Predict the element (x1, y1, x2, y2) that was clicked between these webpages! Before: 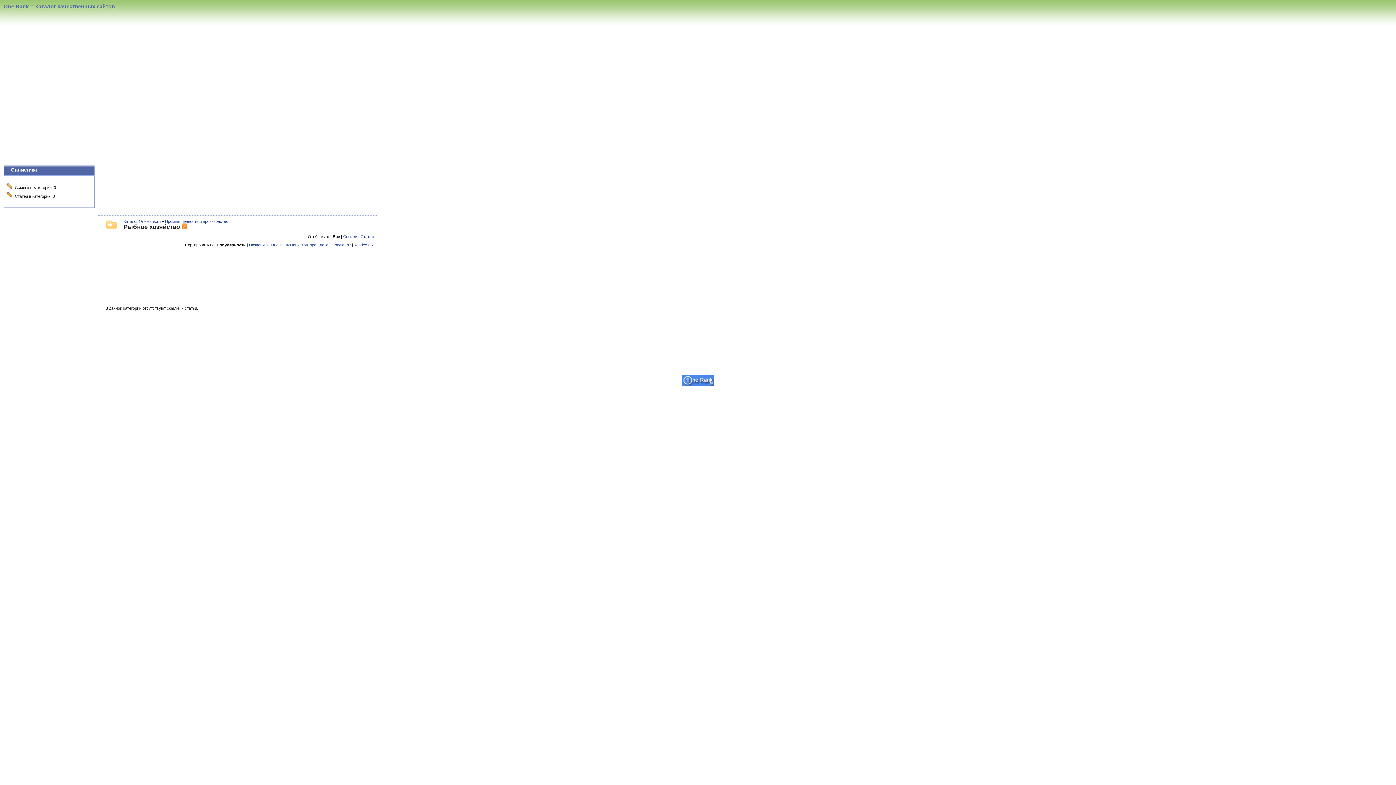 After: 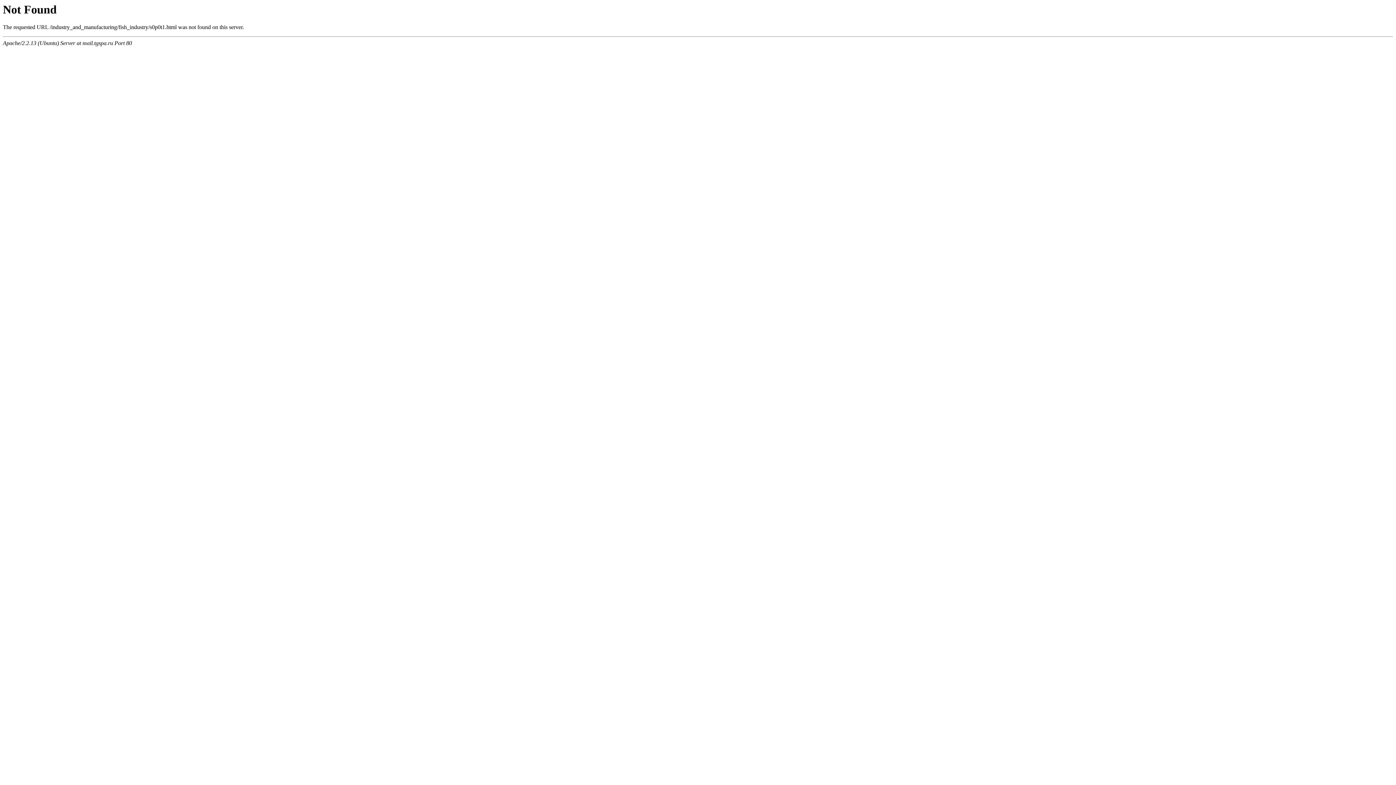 Action: label: Статьи bbox: (360, 234, 373, 238)